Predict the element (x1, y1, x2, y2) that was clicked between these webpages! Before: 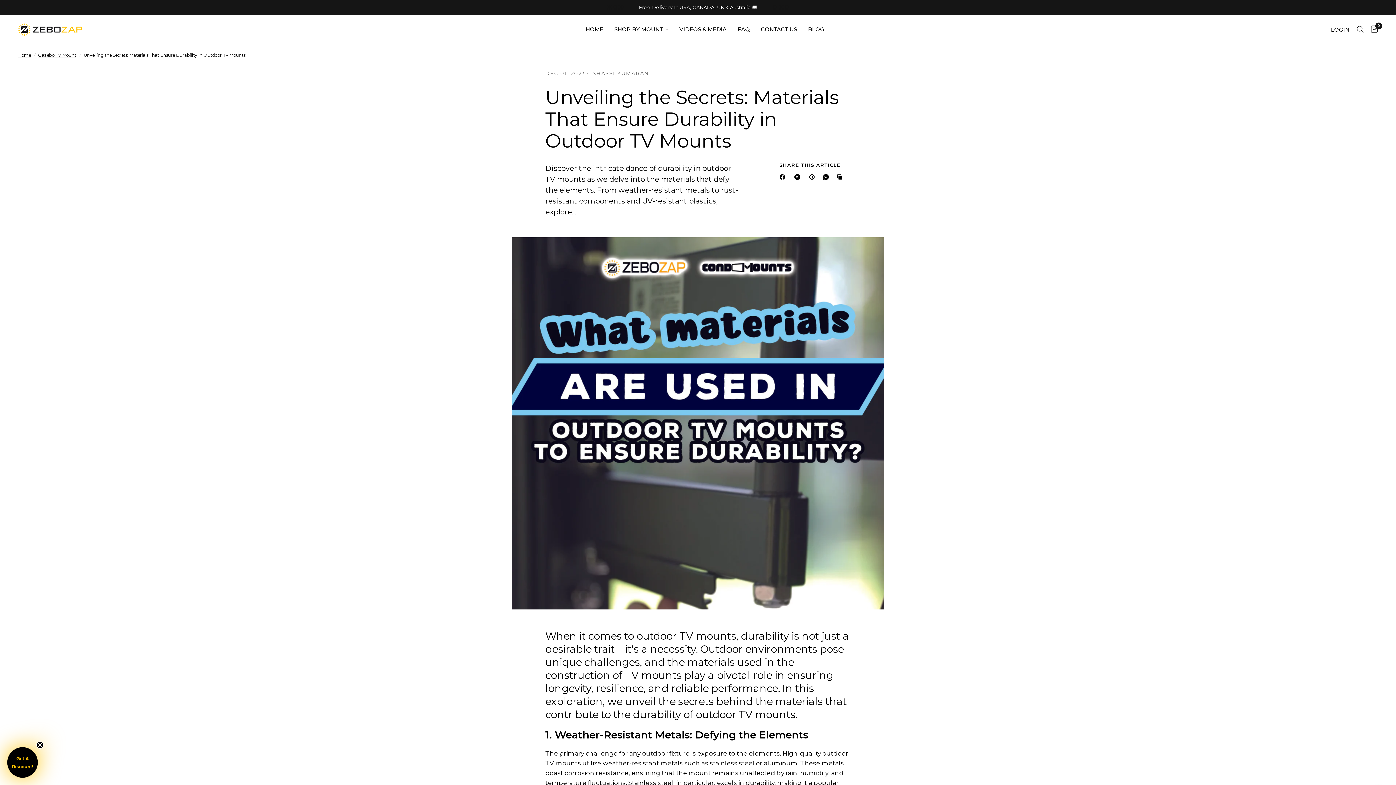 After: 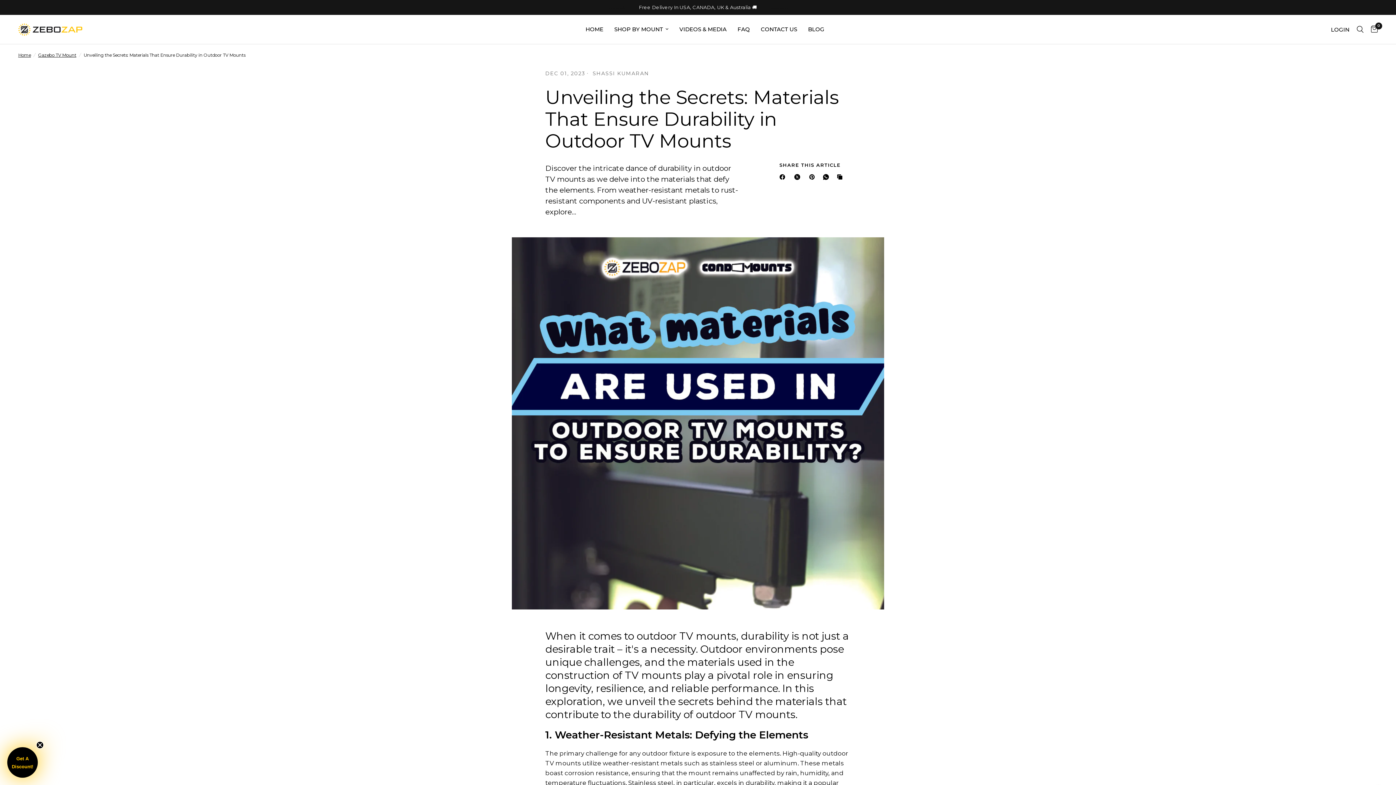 Action: label: Pinterest bbox: (809, 172, 818, 181)